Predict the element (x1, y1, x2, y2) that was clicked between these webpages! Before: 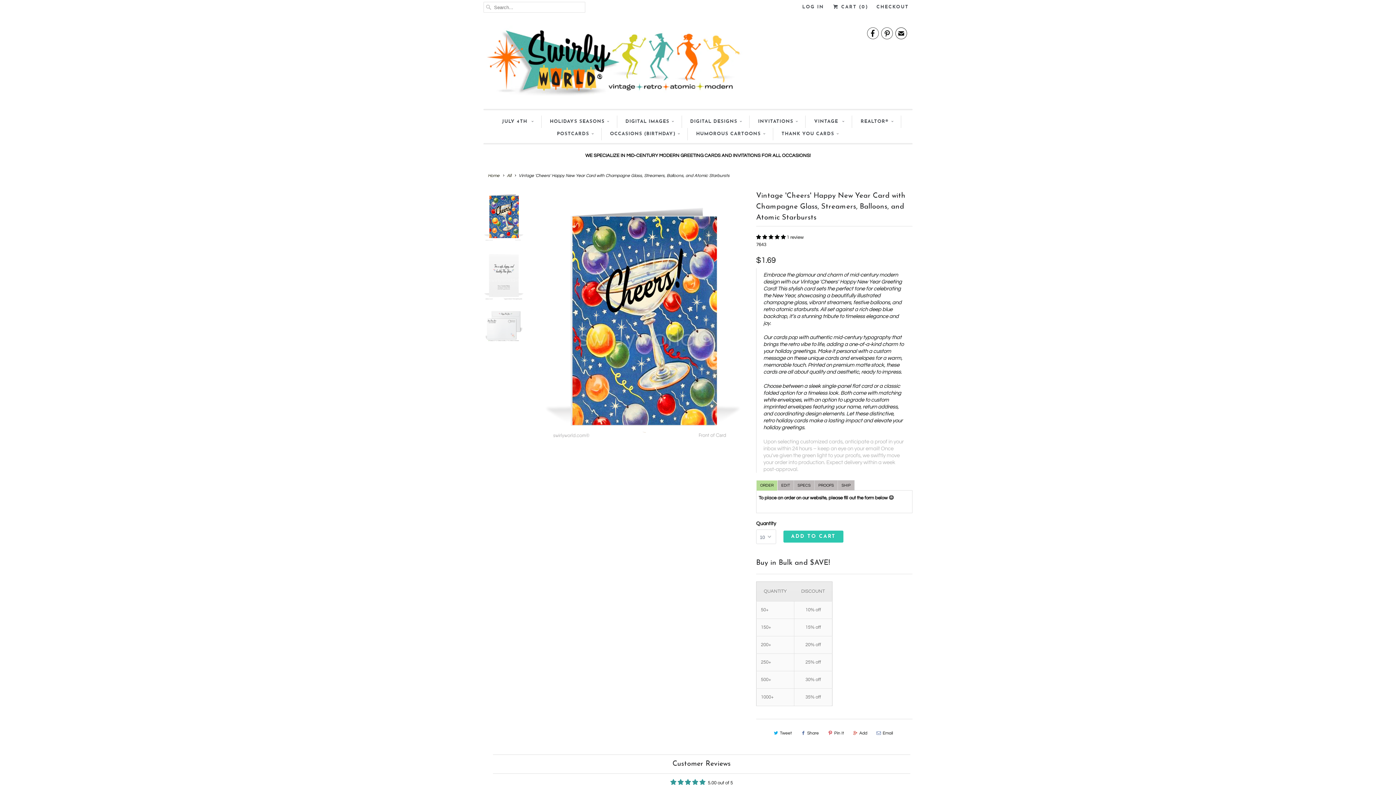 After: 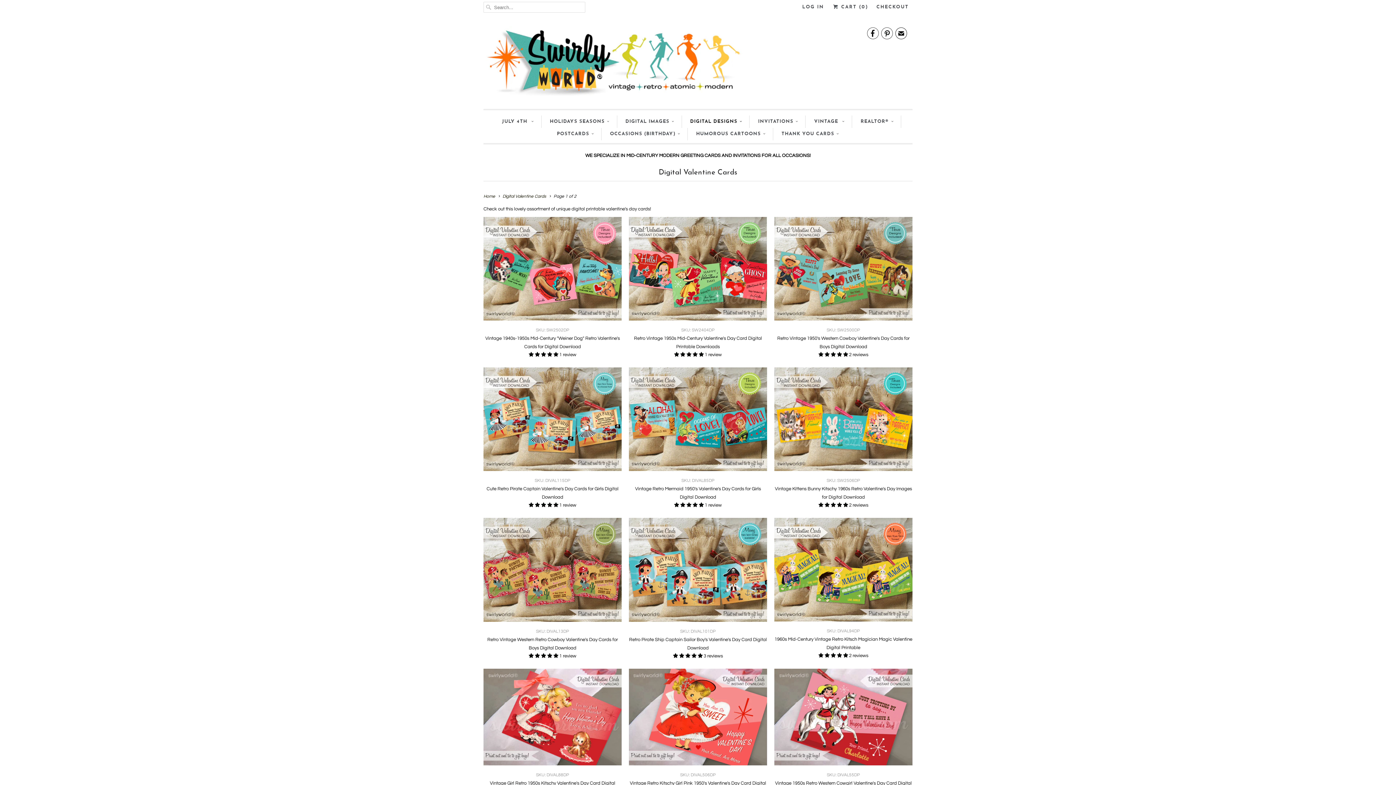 Action: bbox: (690, 115, 742, 128) label: DIGITAL DESIGNS